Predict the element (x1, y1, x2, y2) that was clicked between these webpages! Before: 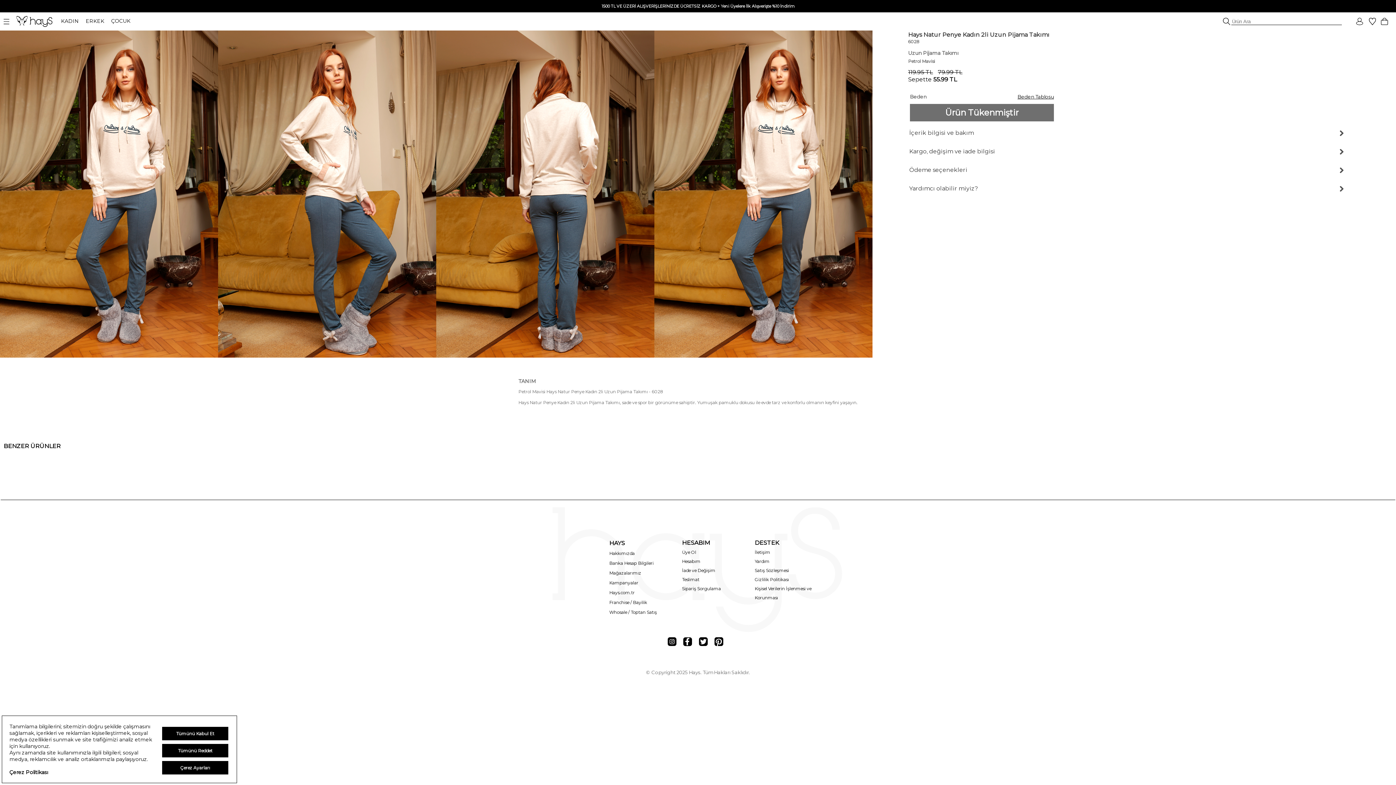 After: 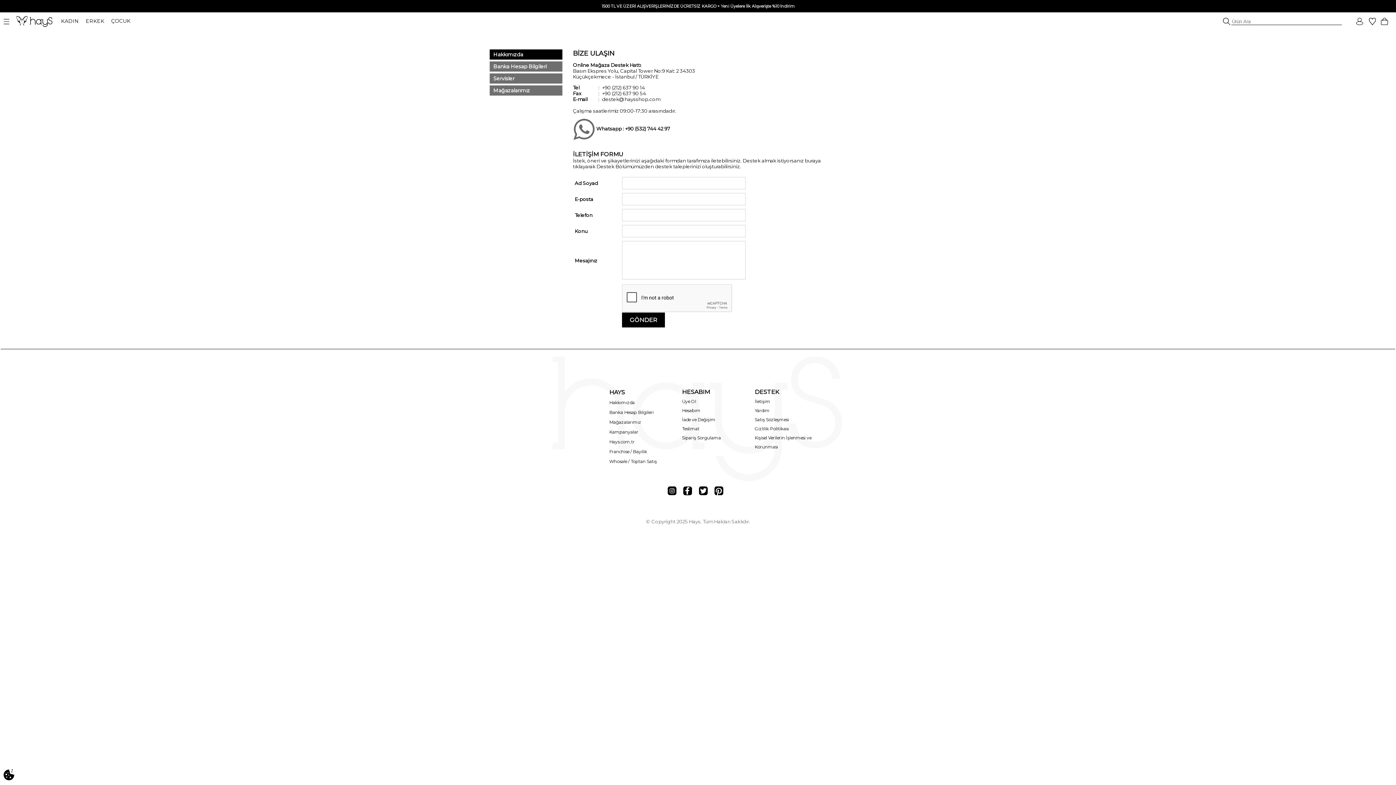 Action: bbox: (754, 549, 770, 555) label: İletişim